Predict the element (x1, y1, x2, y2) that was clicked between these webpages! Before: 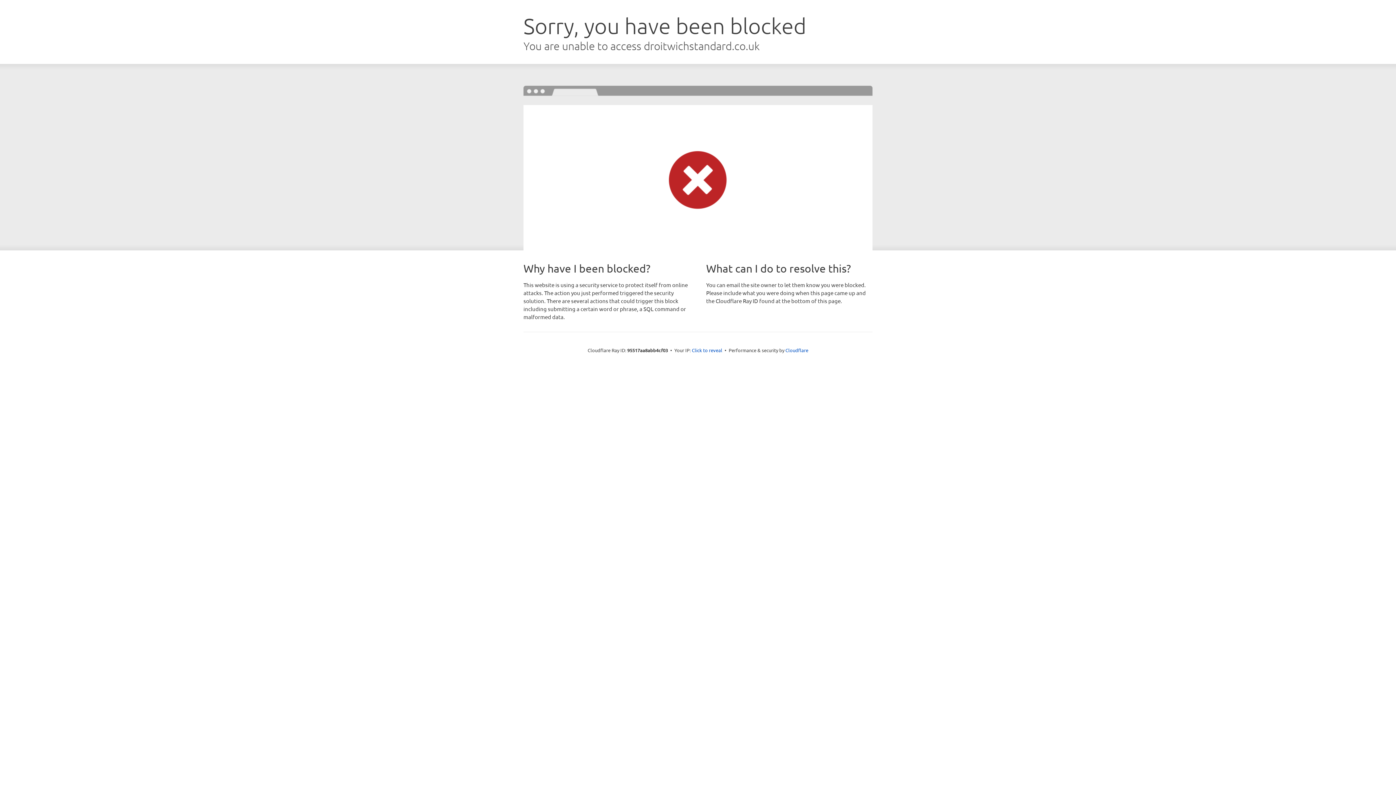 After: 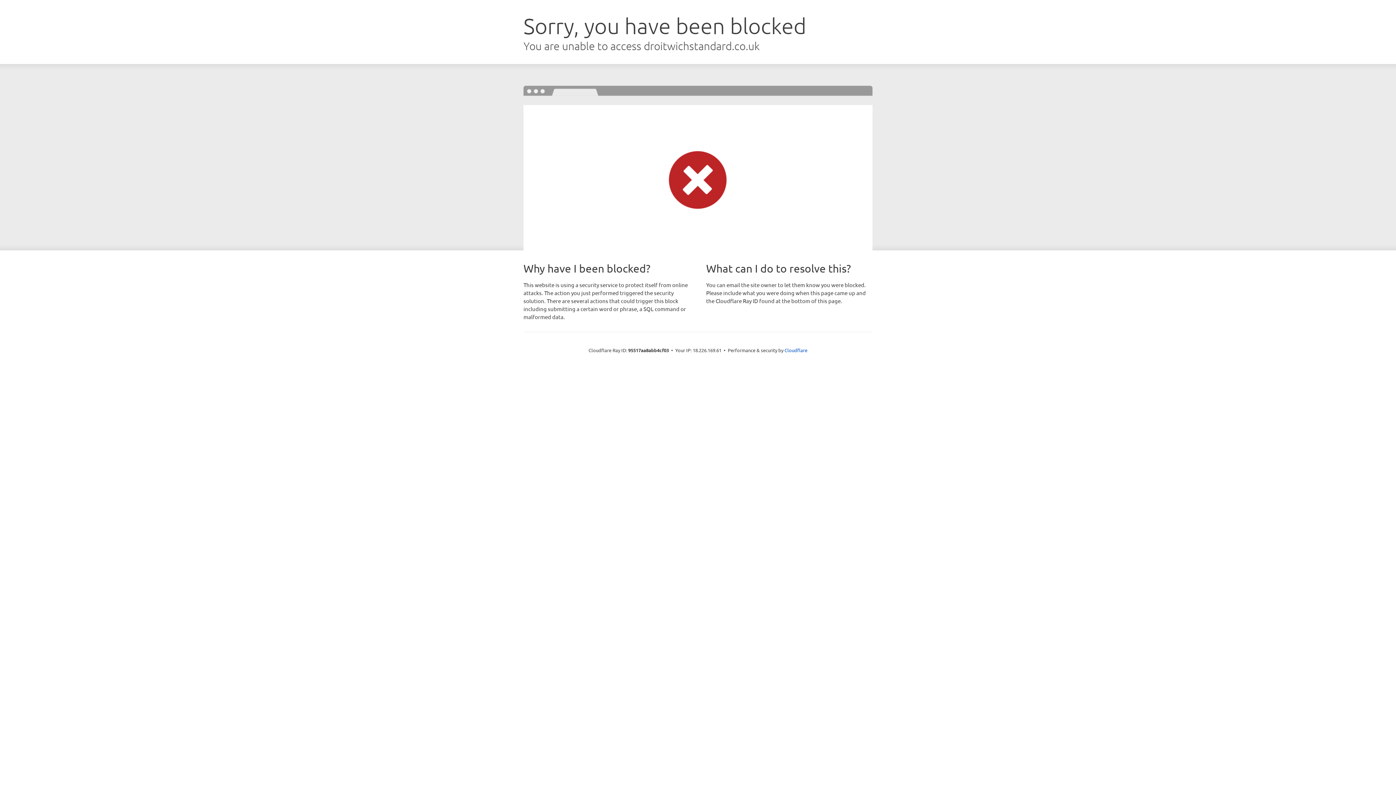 Action: label: Click to reveal bbox: (692, 346, 722, 353)